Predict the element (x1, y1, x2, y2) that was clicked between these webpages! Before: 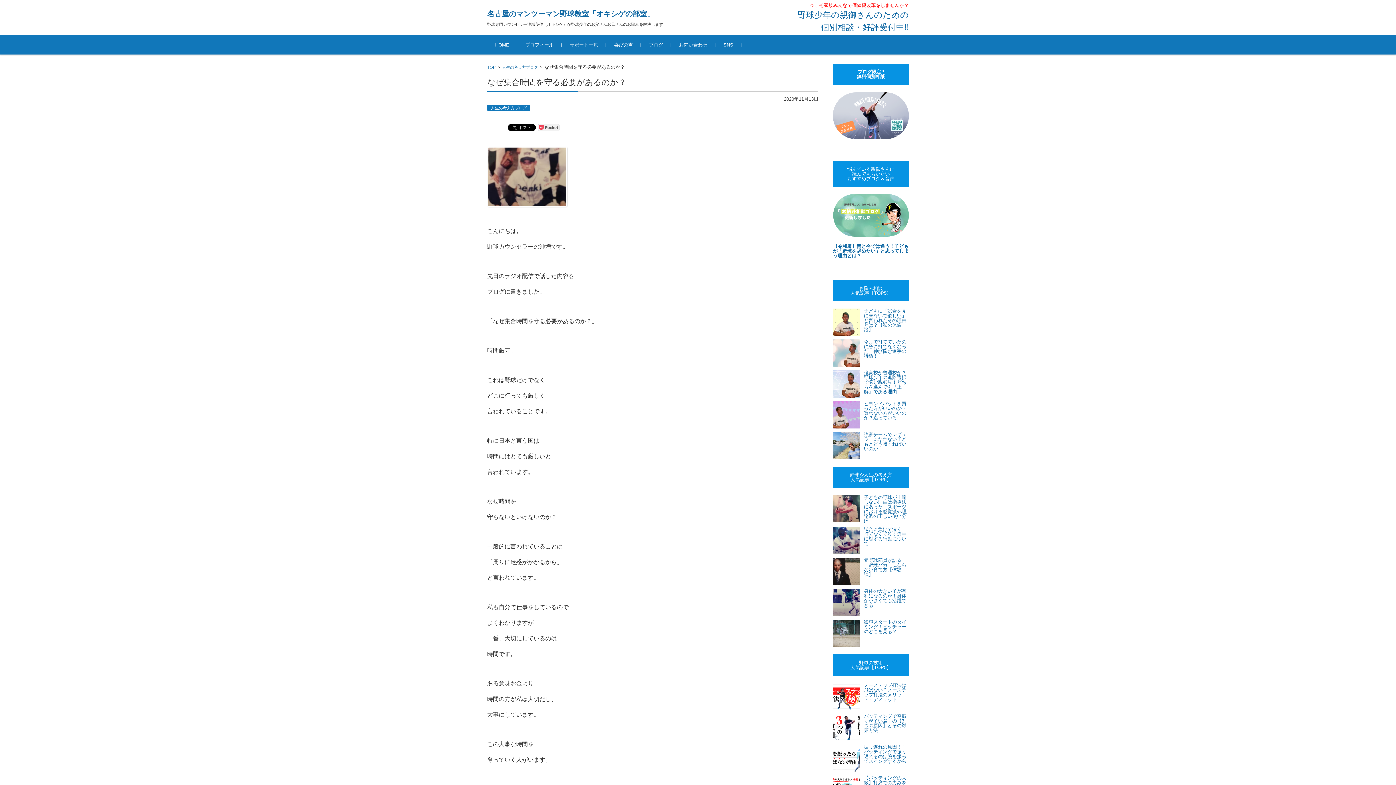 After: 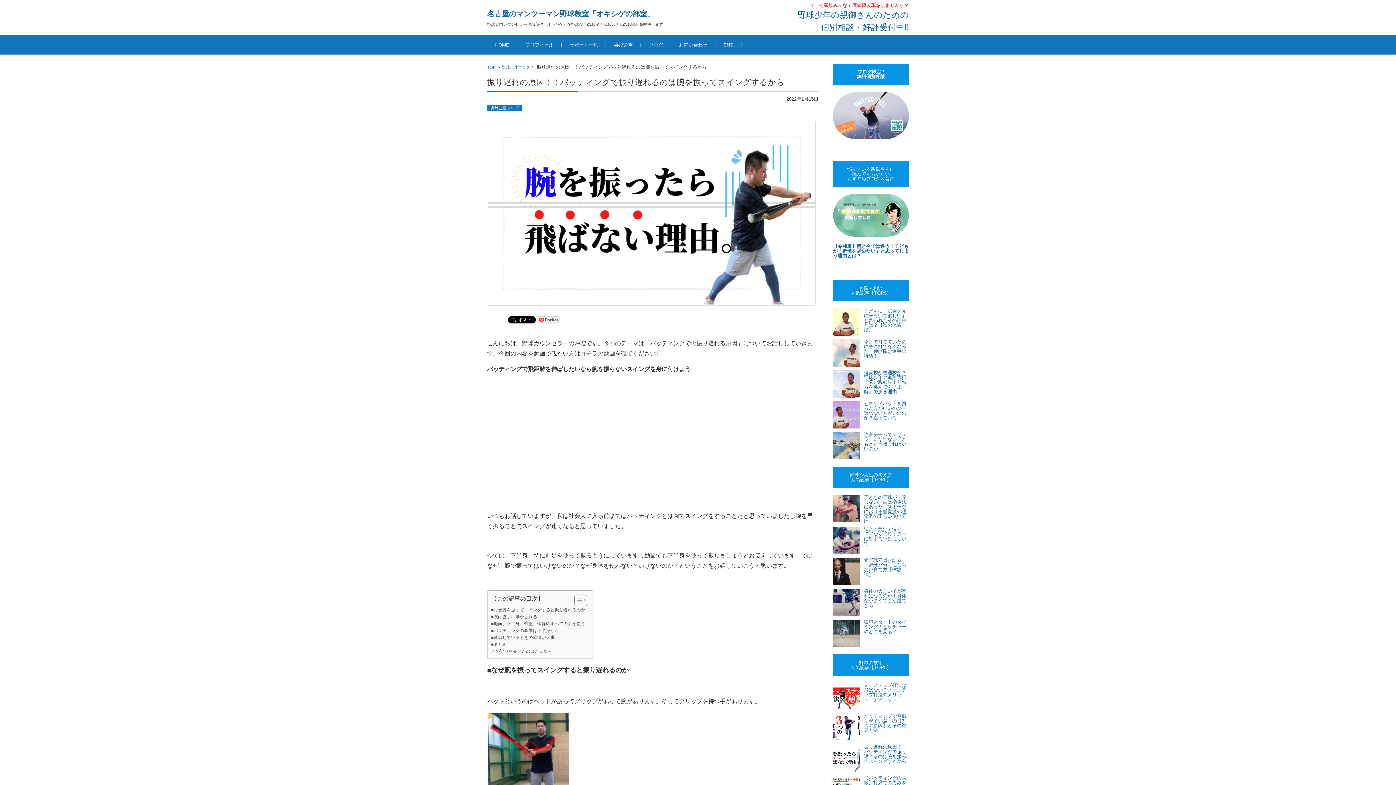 Action: label: 振り遅れの原因！！バッティングで振り遅れるのは腕を振ってスイングするから bbox: (864, 744, 906, 764)